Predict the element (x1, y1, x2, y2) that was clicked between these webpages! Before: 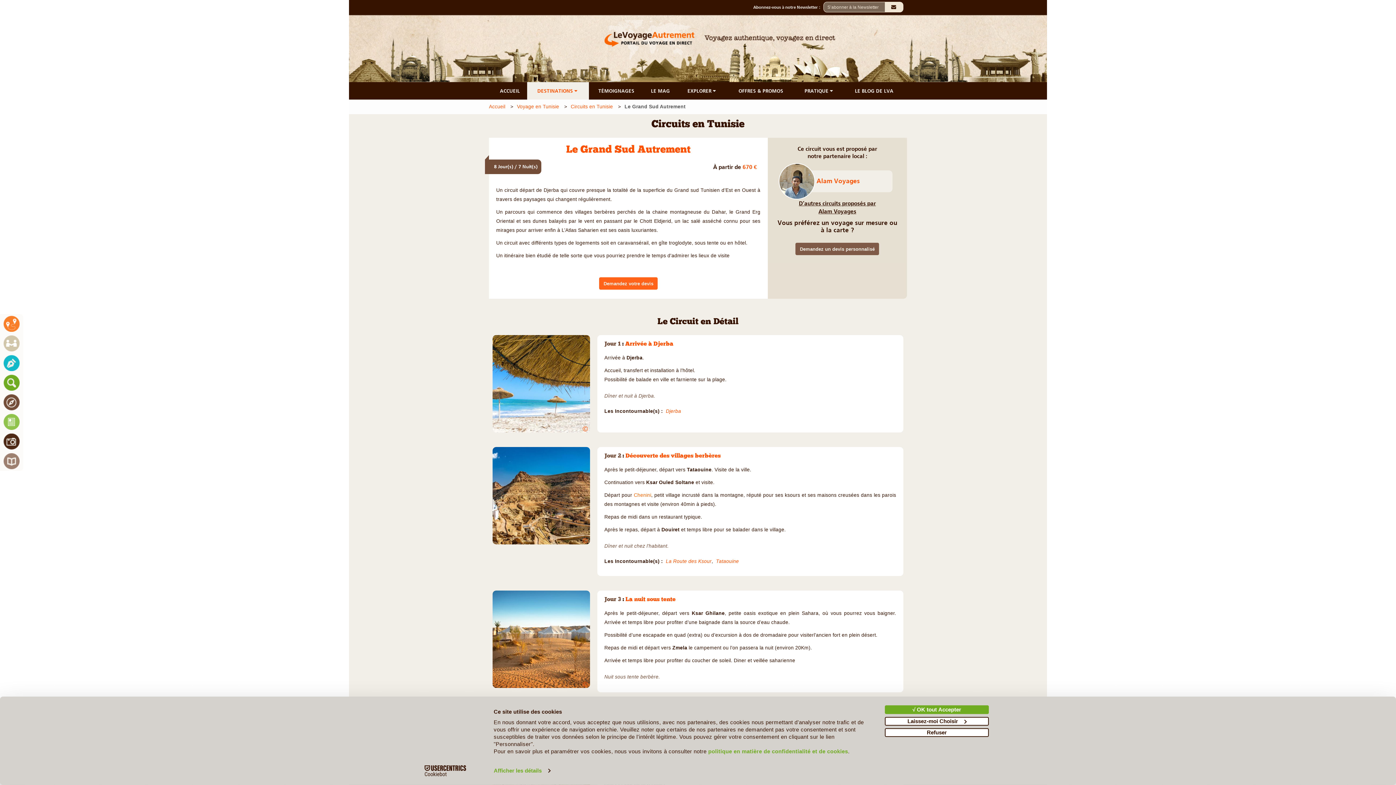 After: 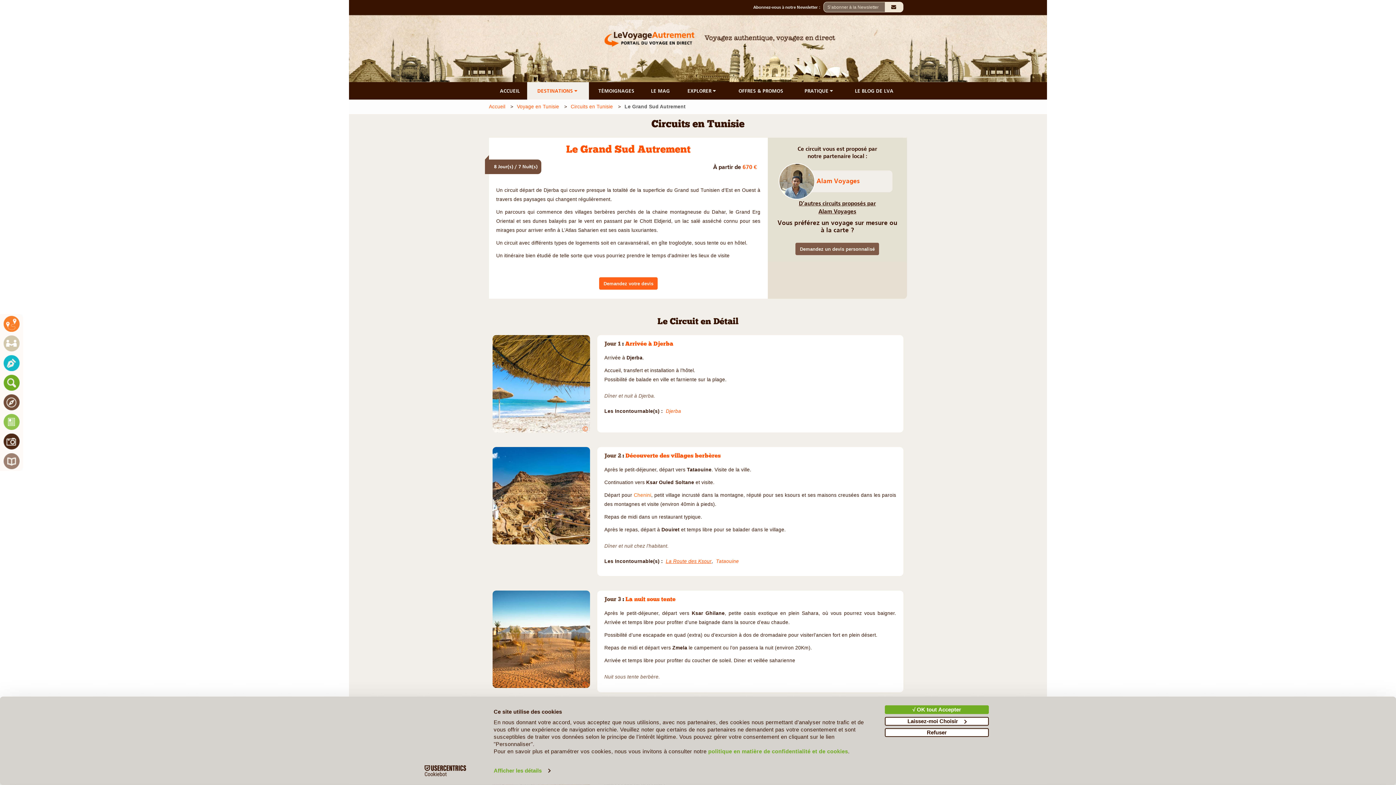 Action: label: La Route des Ksour bbox: (666, 558, 711, 564)